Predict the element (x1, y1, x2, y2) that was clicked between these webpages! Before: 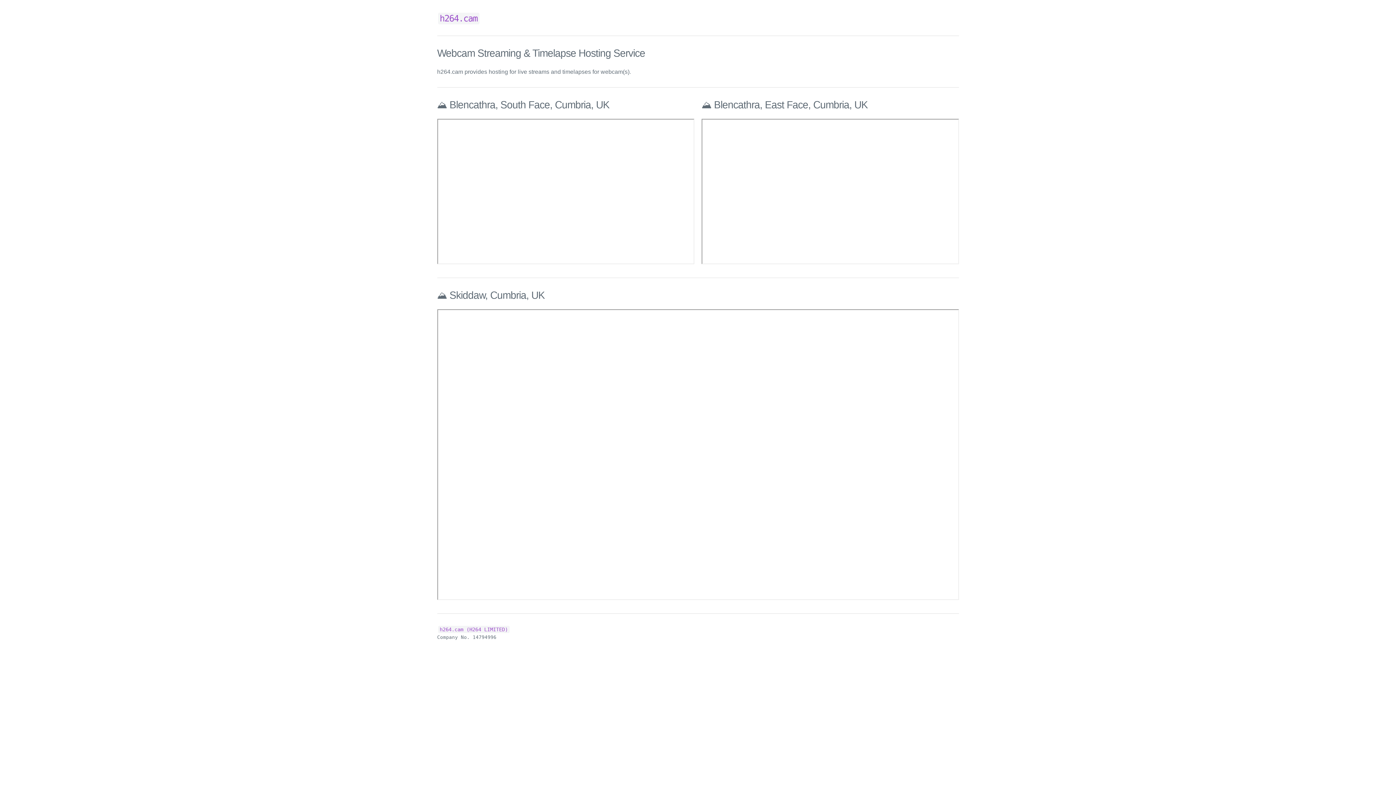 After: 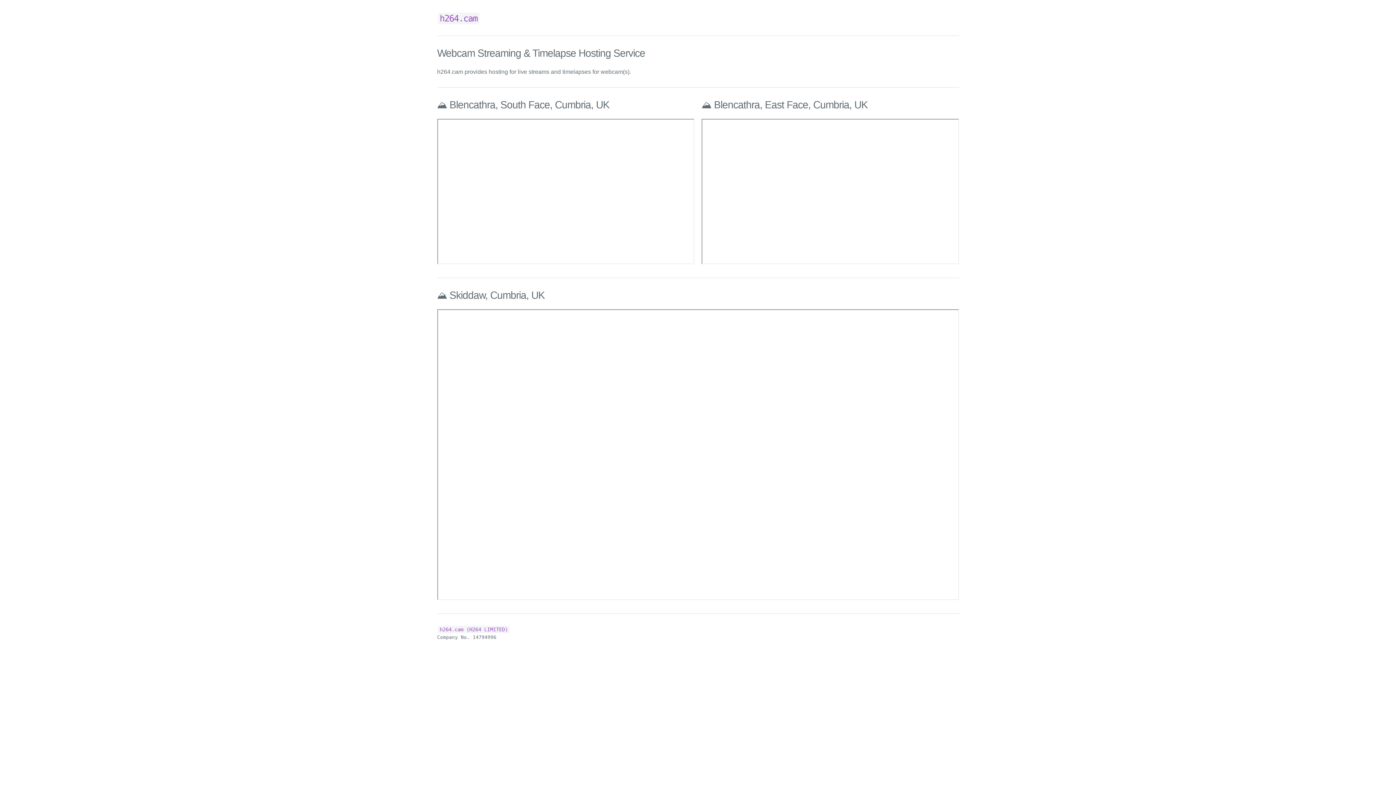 Action: bbox: (439, 13, 477, 23) label: h264.cam